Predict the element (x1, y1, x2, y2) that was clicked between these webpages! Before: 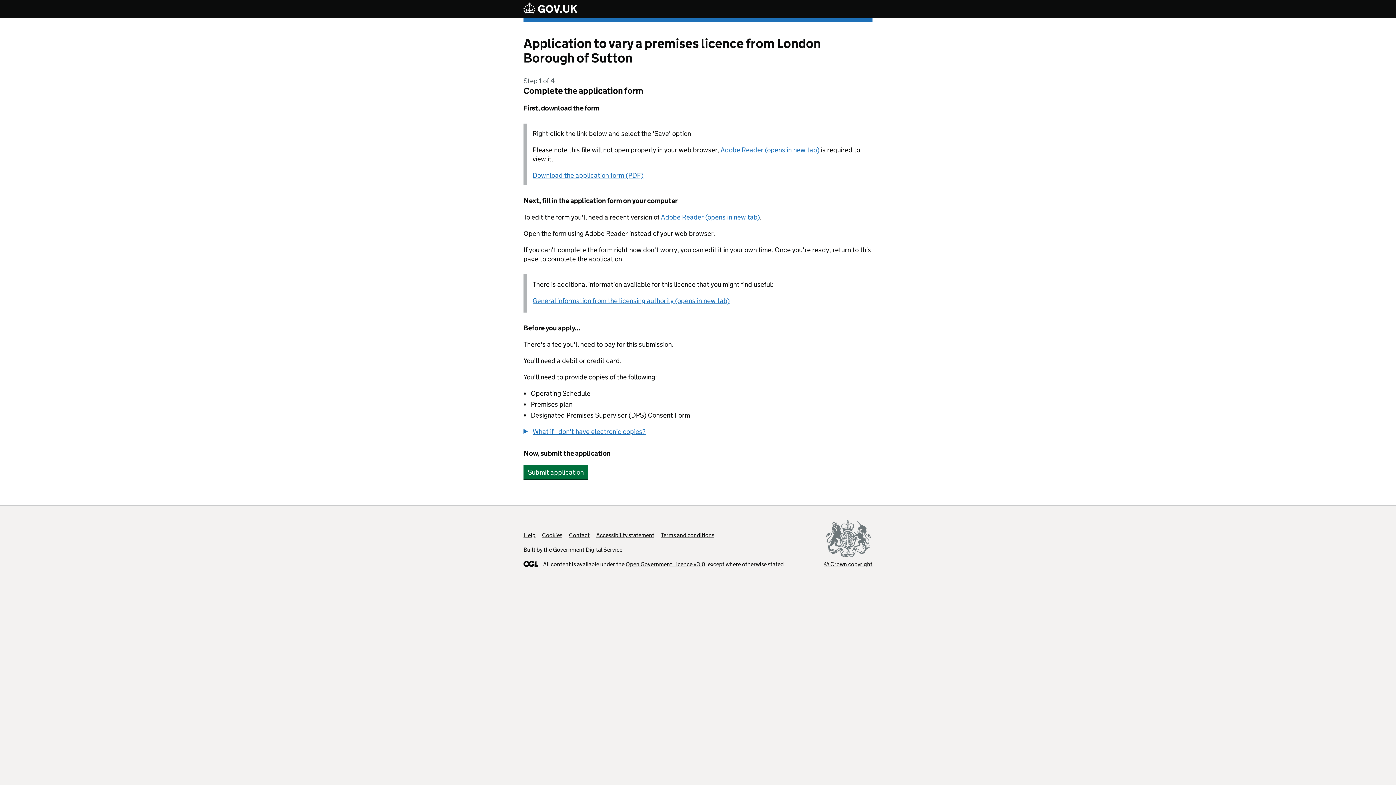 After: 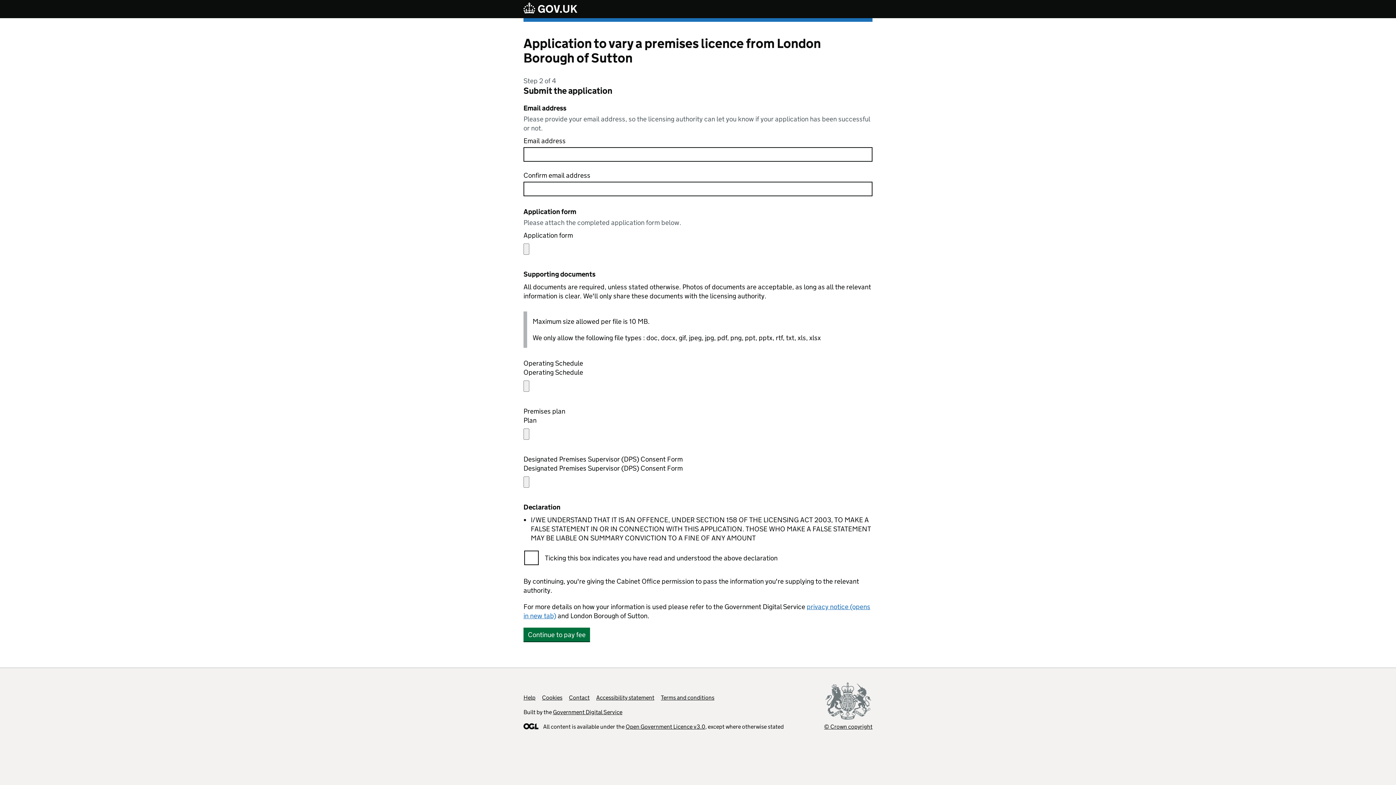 Action: bbox: (523, 465, 588, 479) label: Submit application